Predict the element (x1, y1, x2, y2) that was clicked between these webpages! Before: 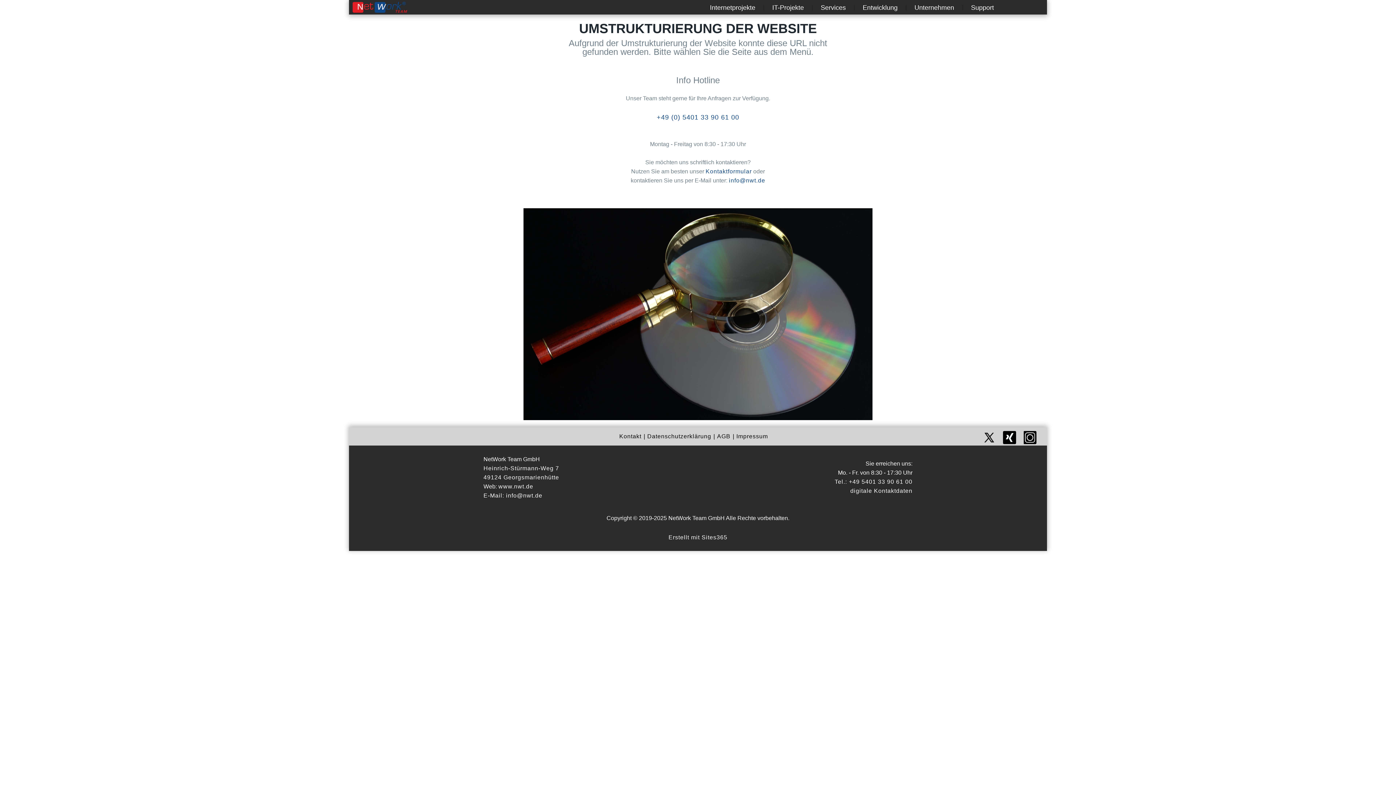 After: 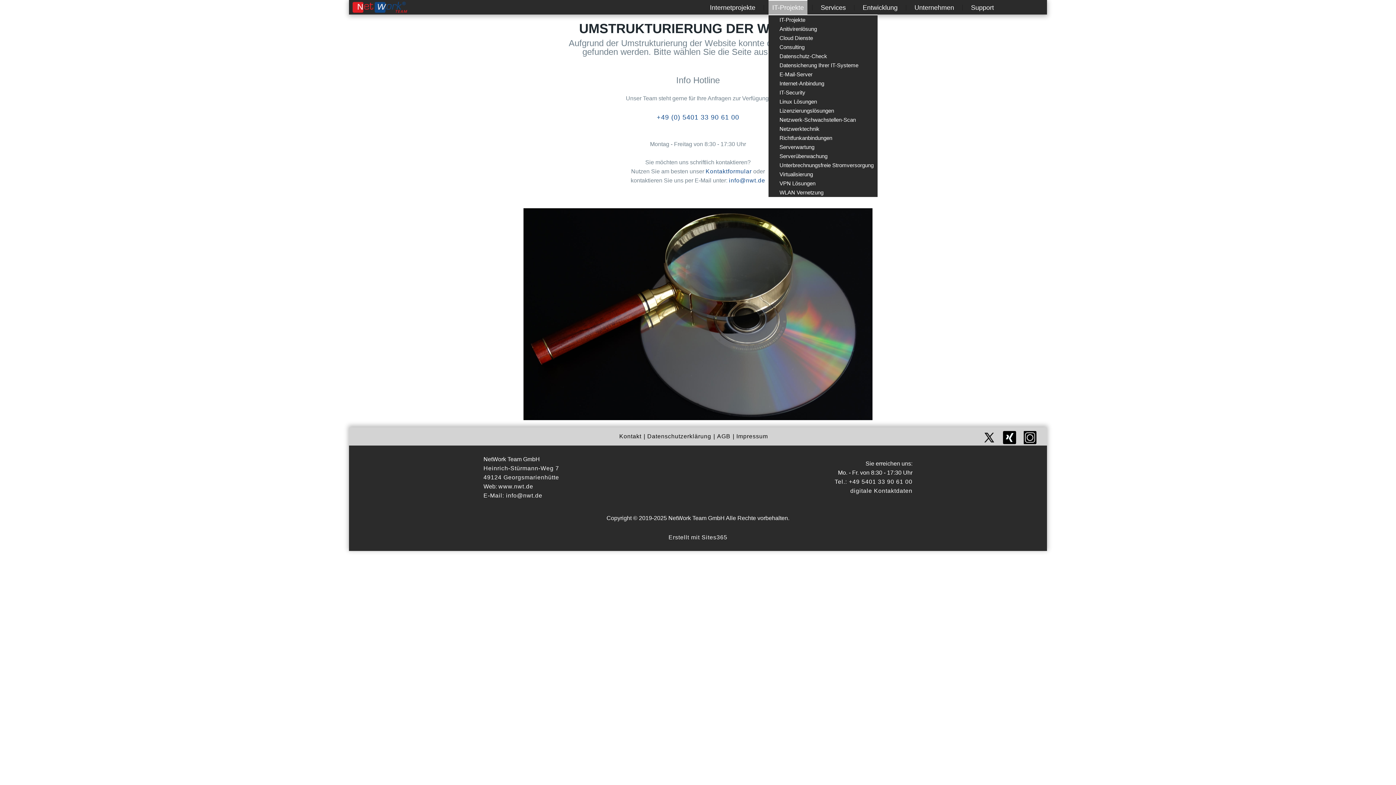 Action: bbox: (768, 0, 807, 14) label: IT-Projekte